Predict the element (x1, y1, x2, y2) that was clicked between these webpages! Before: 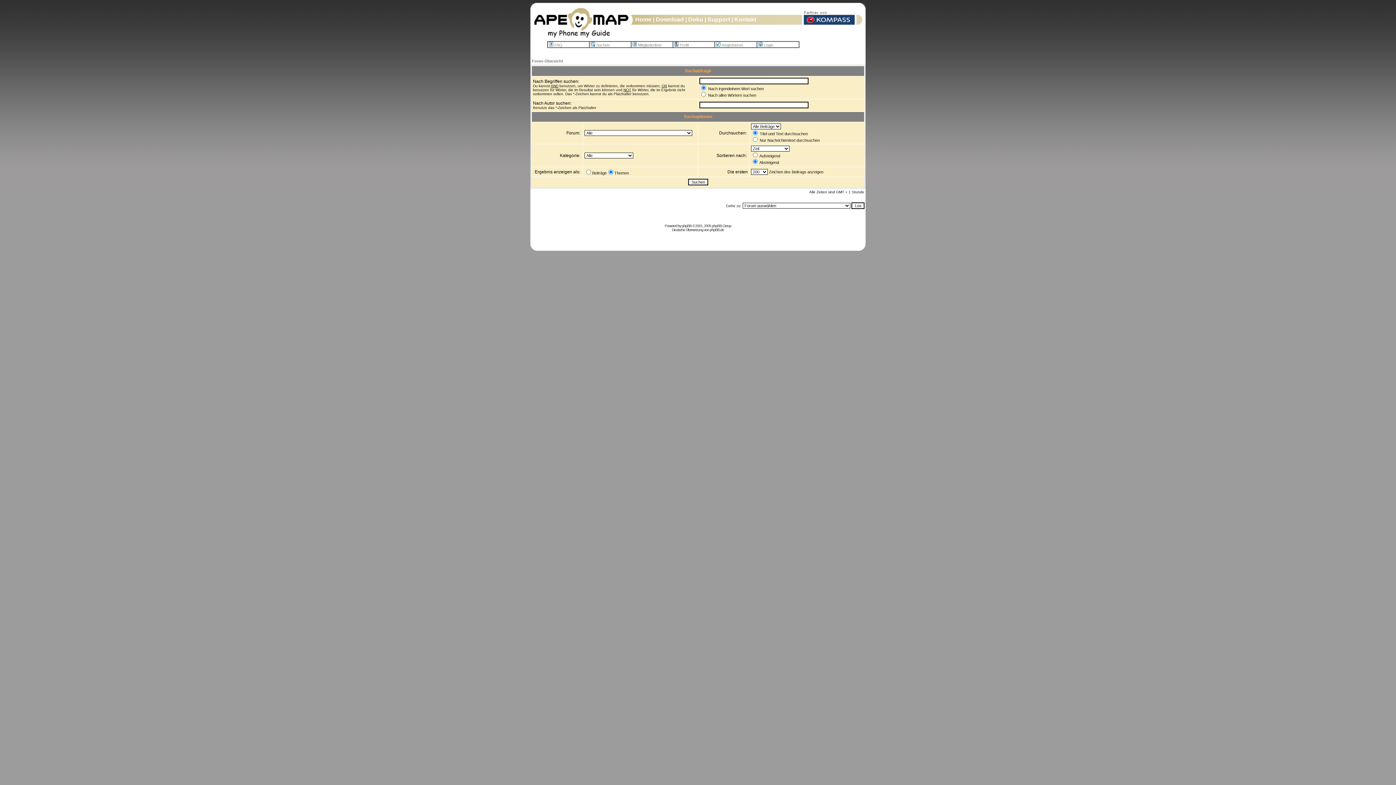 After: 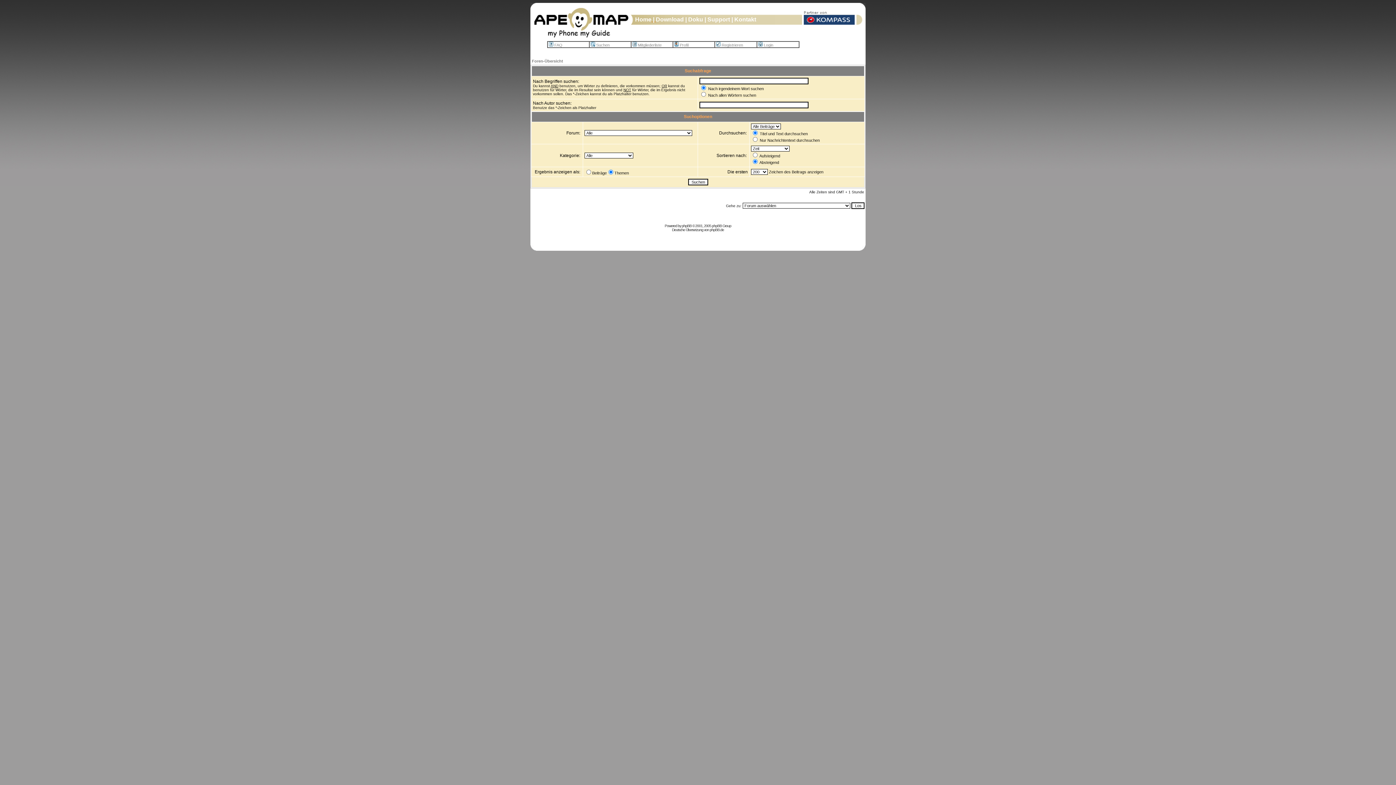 Action: bbox: (651, 16, 656, 22) label:  | 